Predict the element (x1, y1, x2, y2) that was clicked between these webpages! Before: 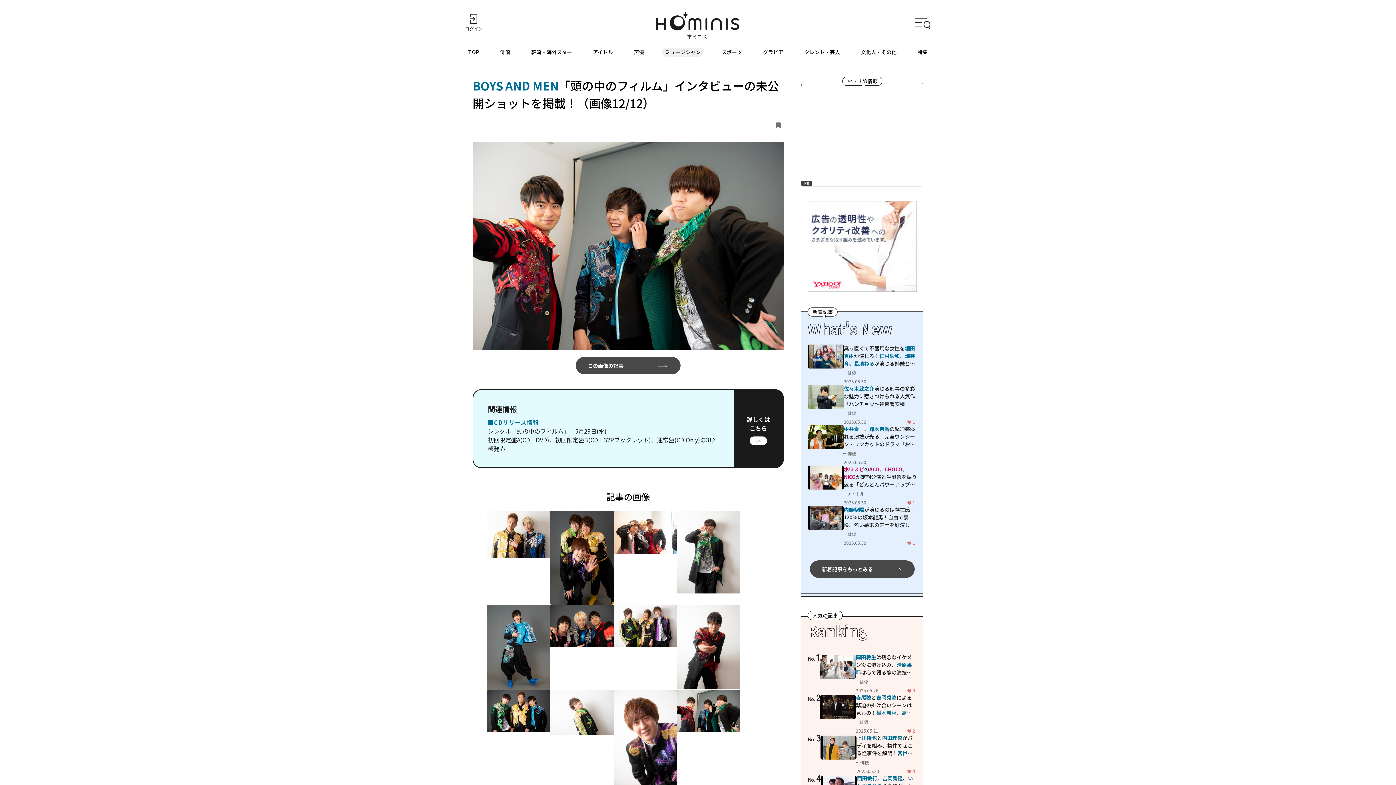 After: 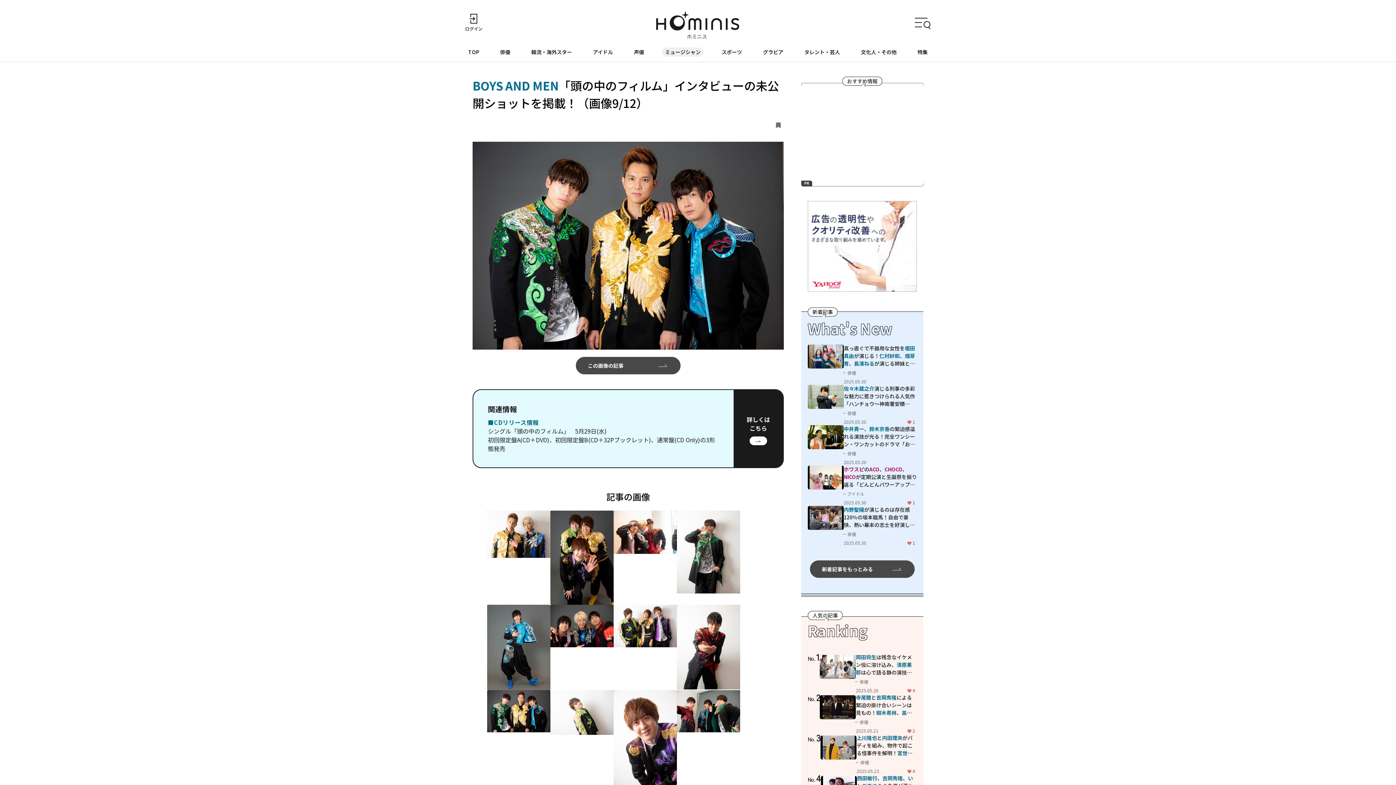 Action: bbox: (487, 690, 550, 732)